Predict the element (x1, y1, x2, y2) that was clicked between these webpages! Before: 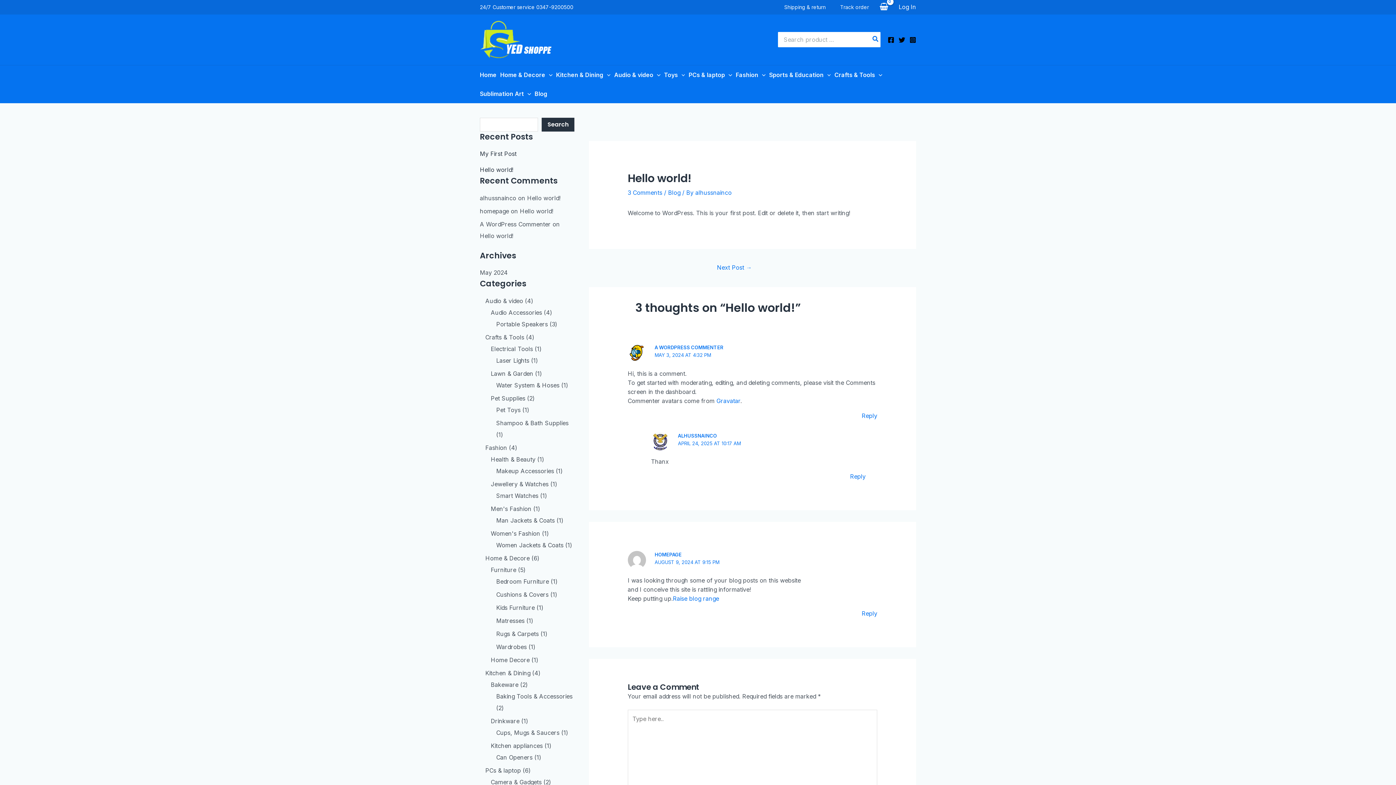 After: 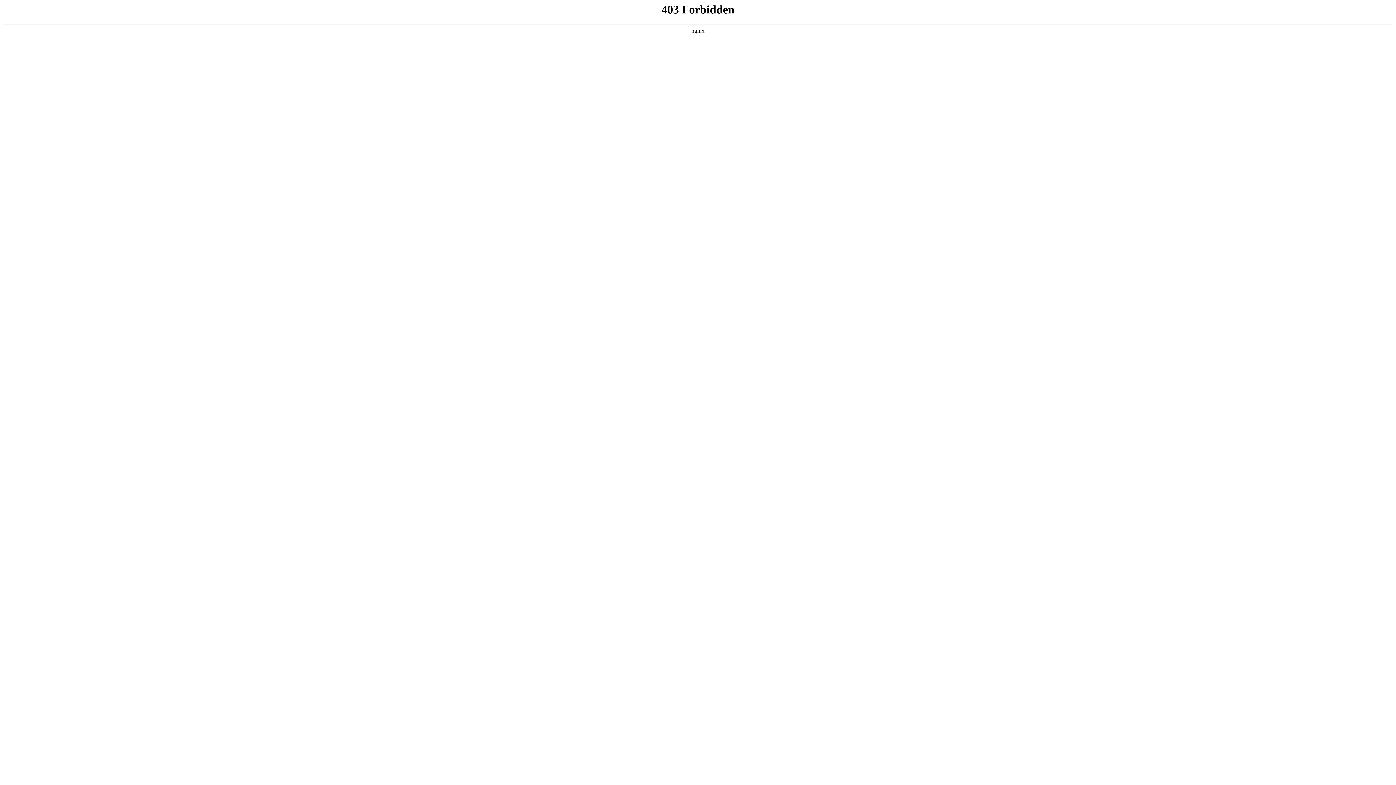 Action: label: A WORDPRESS COMMENTER bbox: (654, 344, 723, 350)